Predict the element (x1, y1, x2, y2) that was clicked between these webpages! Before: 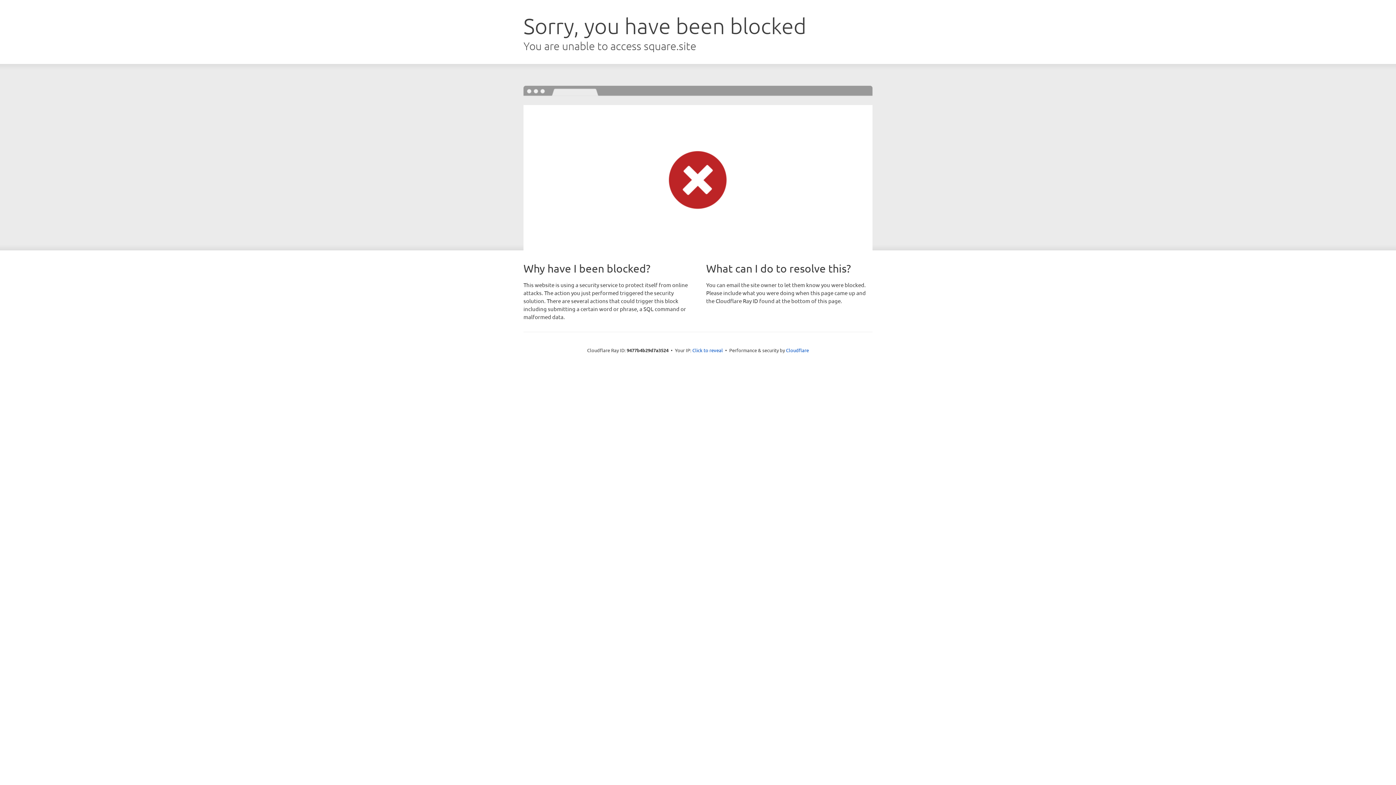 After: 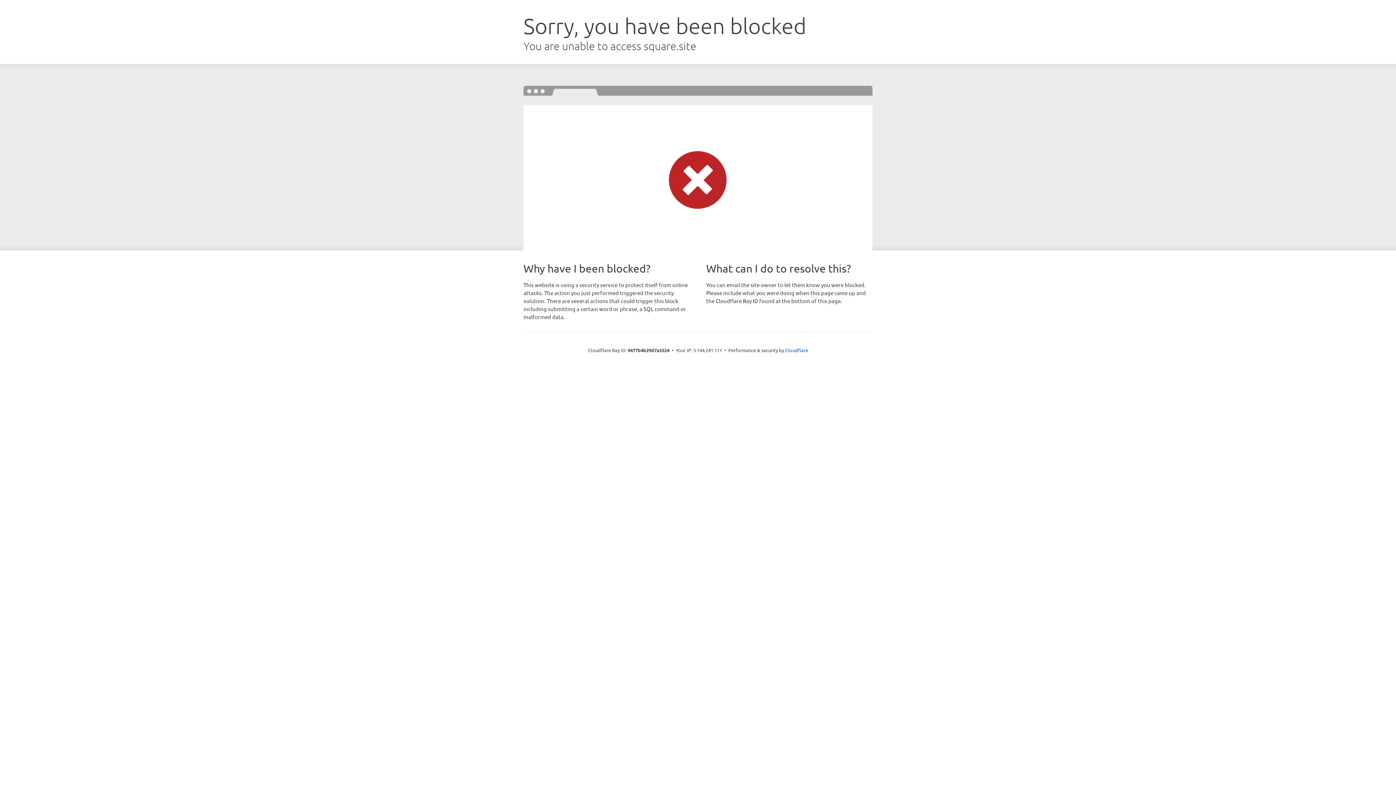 Action: label: Click to reveal bbox: (692, 346, 723, 353)